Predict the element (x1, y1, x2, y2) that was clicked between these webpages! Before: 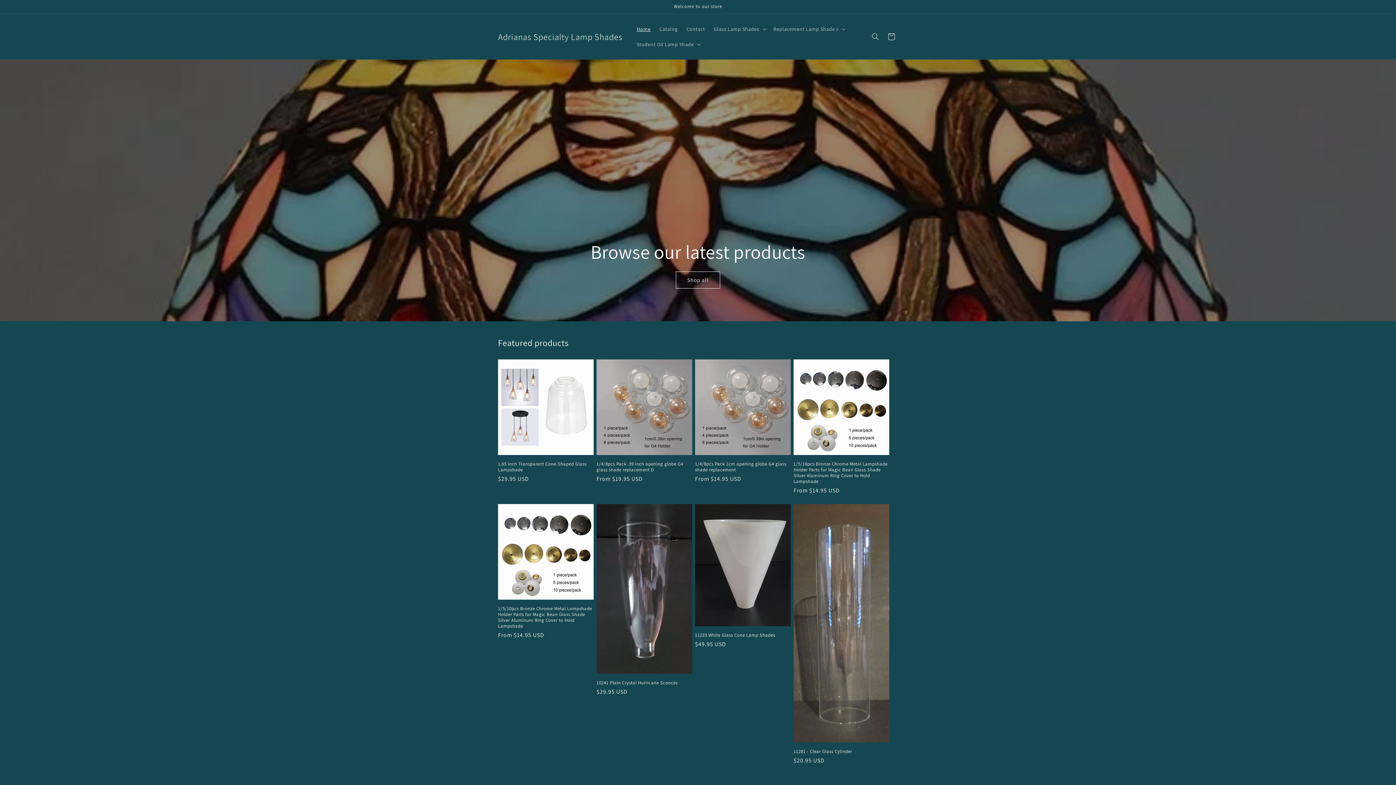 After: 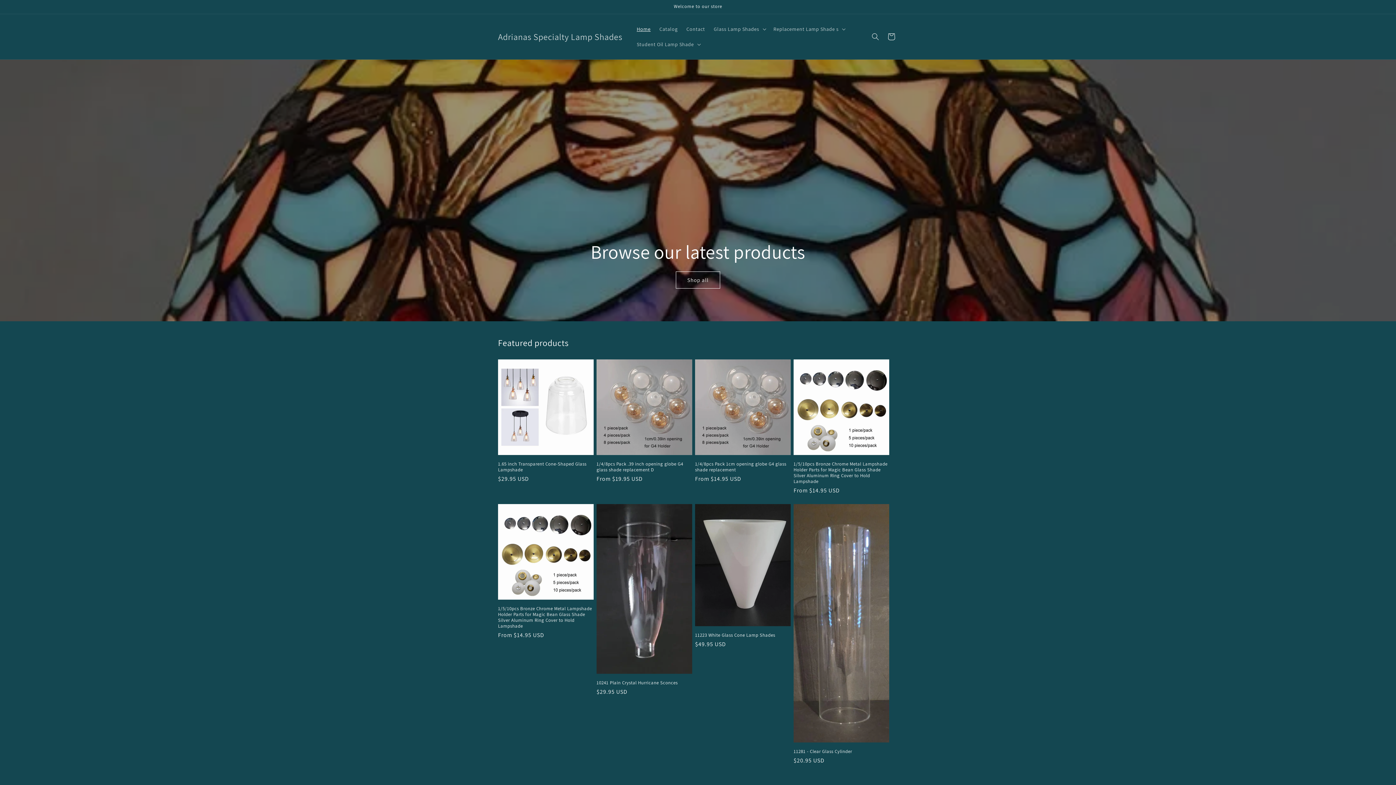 Action: bbox: (495, 29, 625, 43) label: Adrianas Specialty Lamp Shades